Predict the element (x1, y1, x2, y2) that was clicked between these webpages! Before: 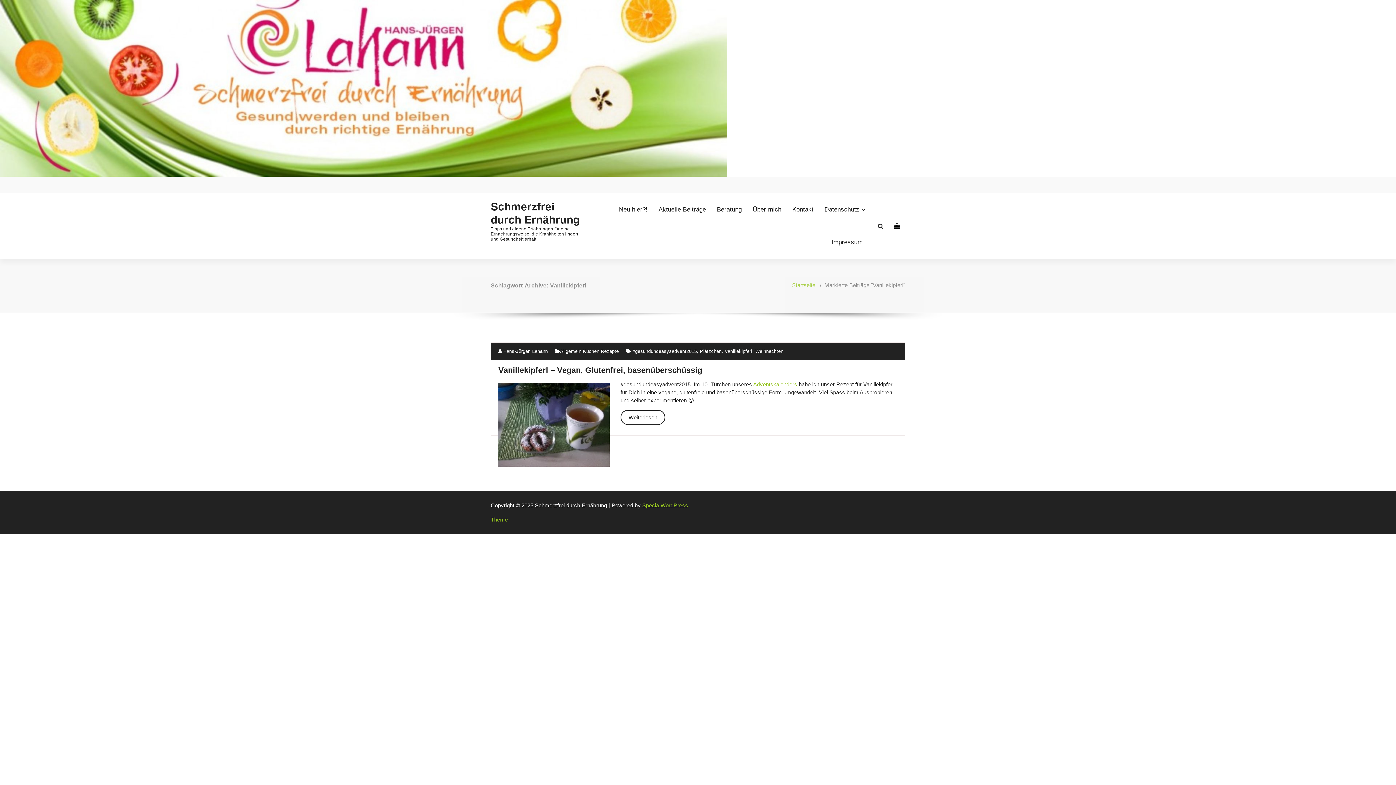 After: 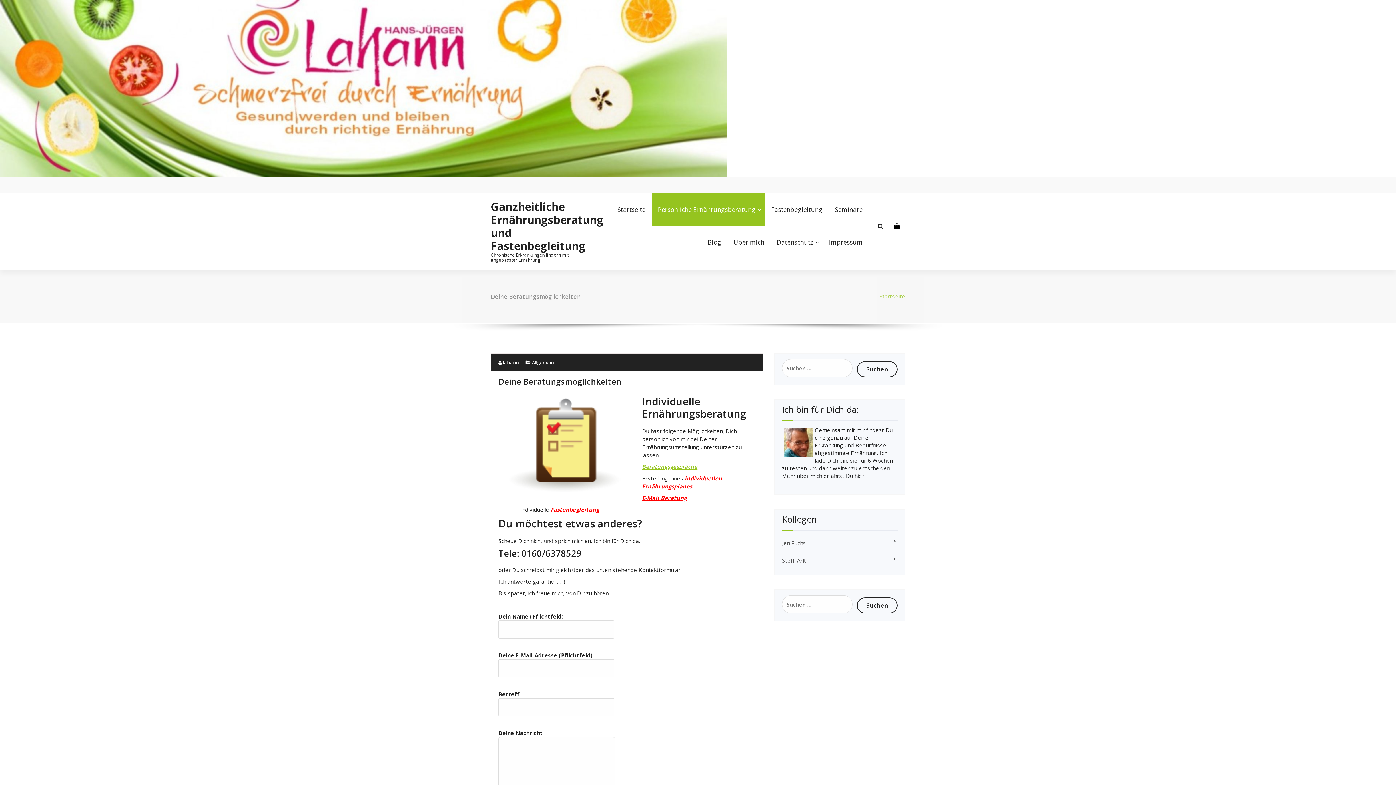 Action: bbox: (711, 193, 747, 226) label: Beratung